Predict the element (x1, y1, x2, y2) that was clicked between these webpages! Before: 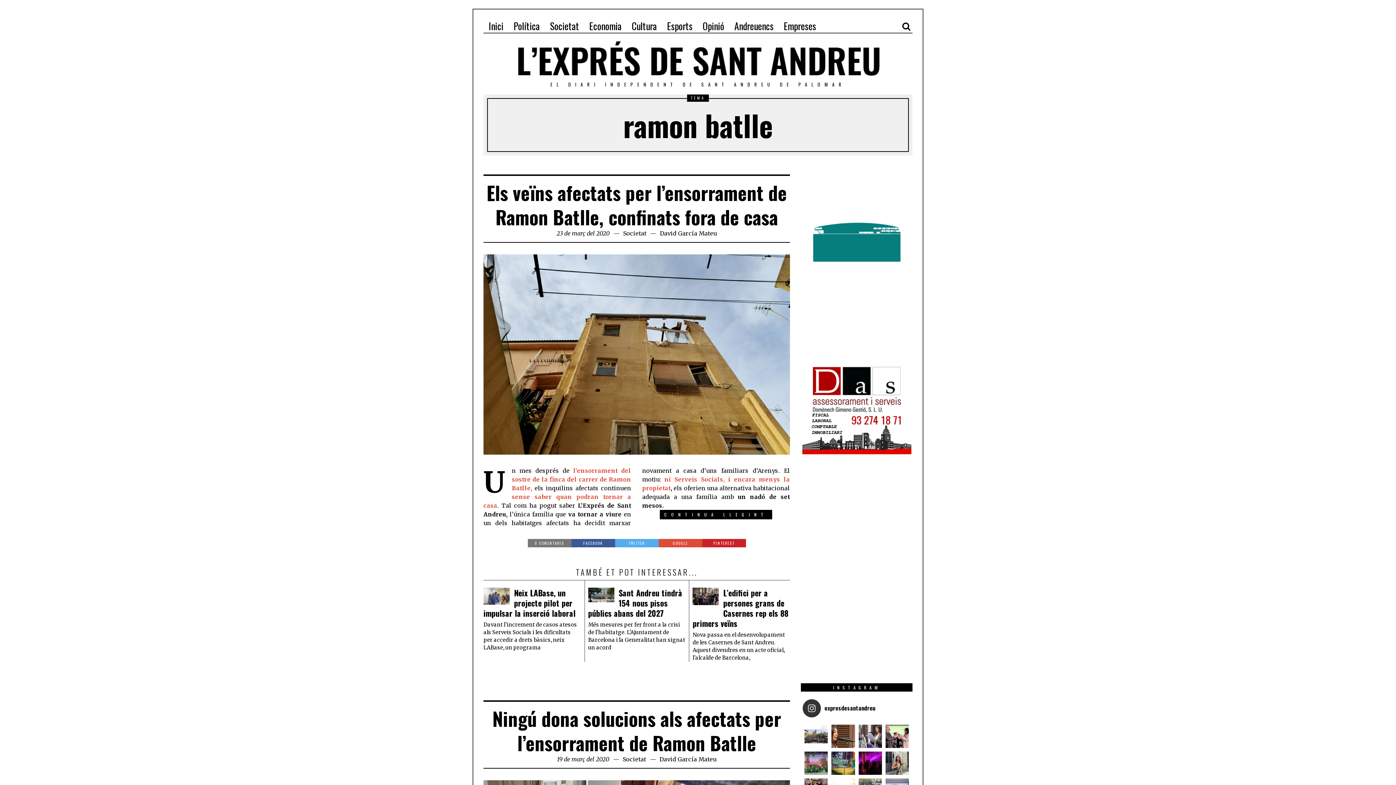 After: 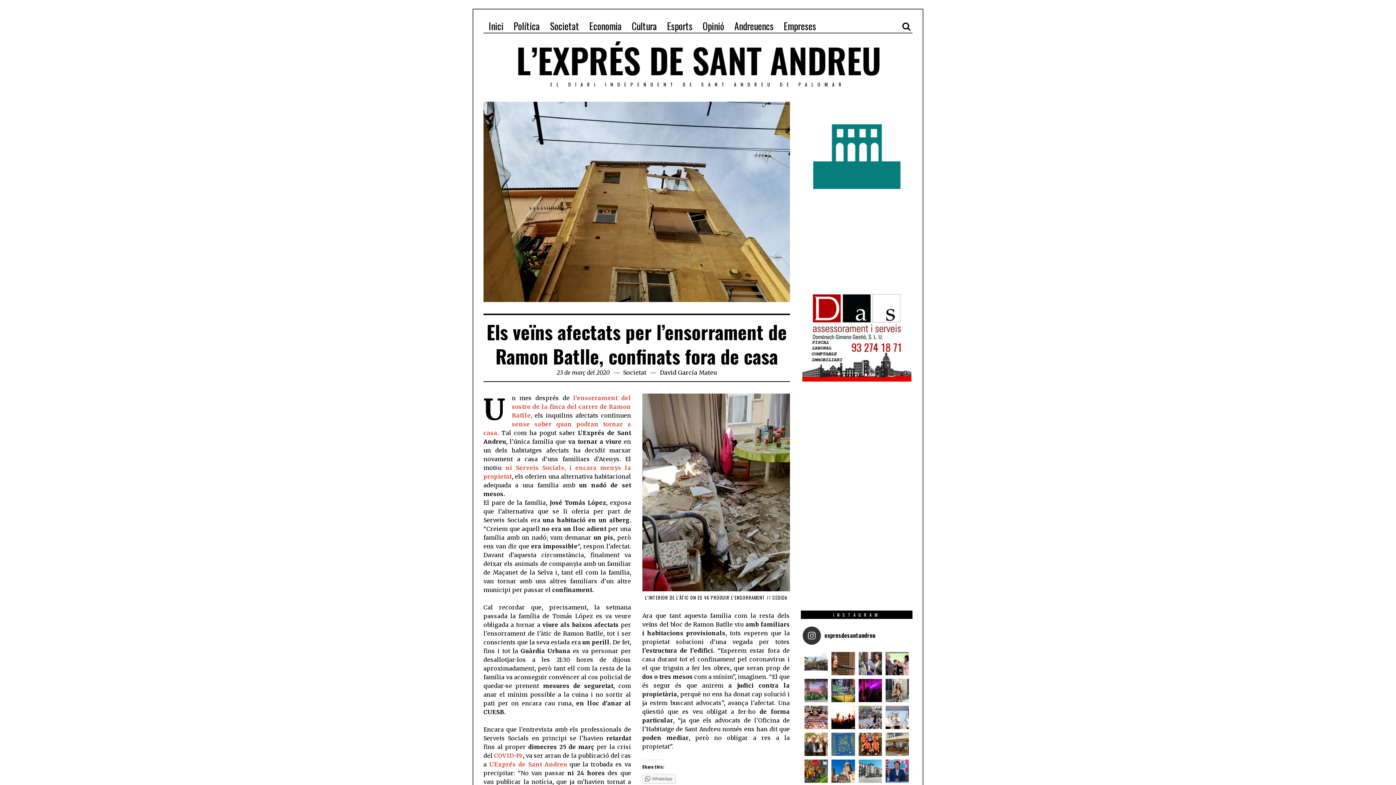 Action: label: Els veïns afectats per l’ensorrament de Ramon Batlle, confinats fora de casa bbox: (486, 178, 787, 230)